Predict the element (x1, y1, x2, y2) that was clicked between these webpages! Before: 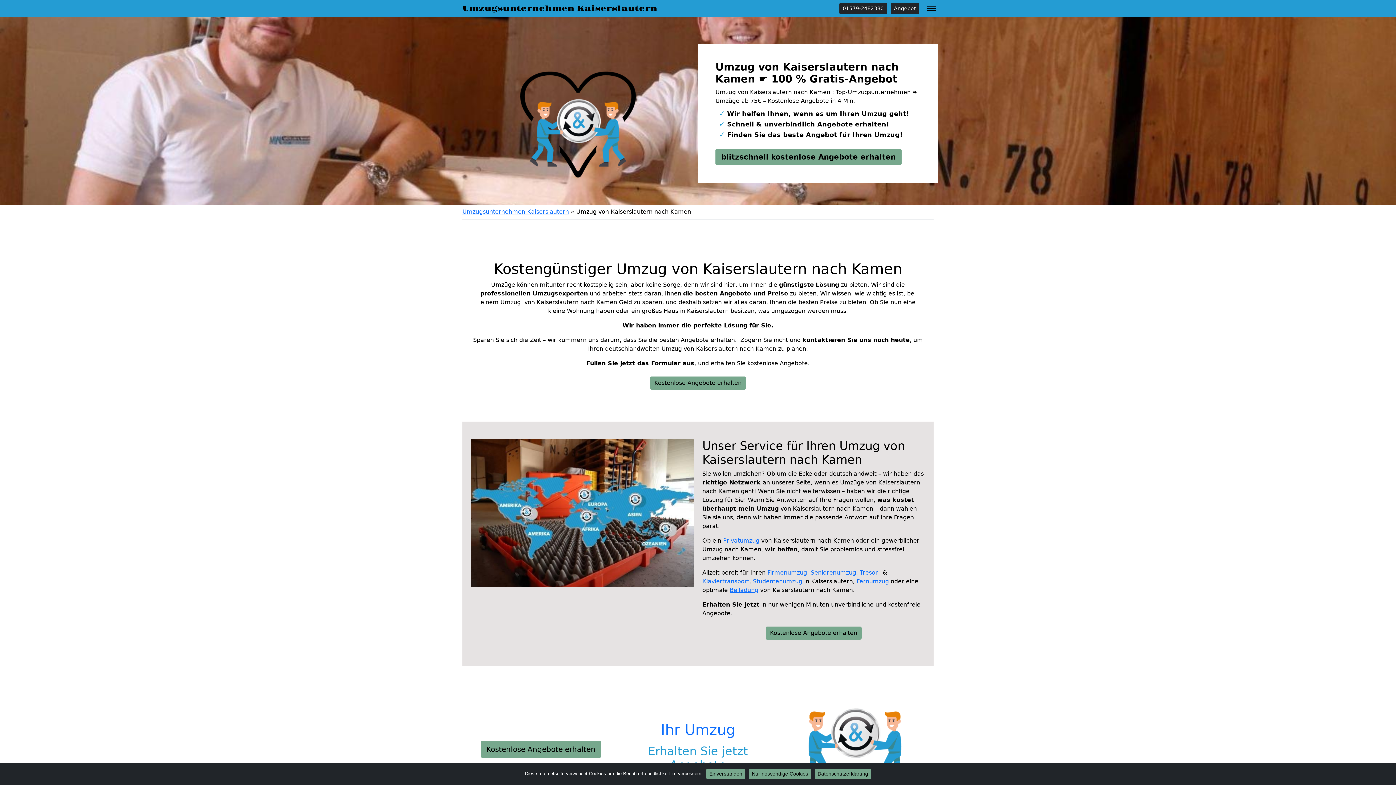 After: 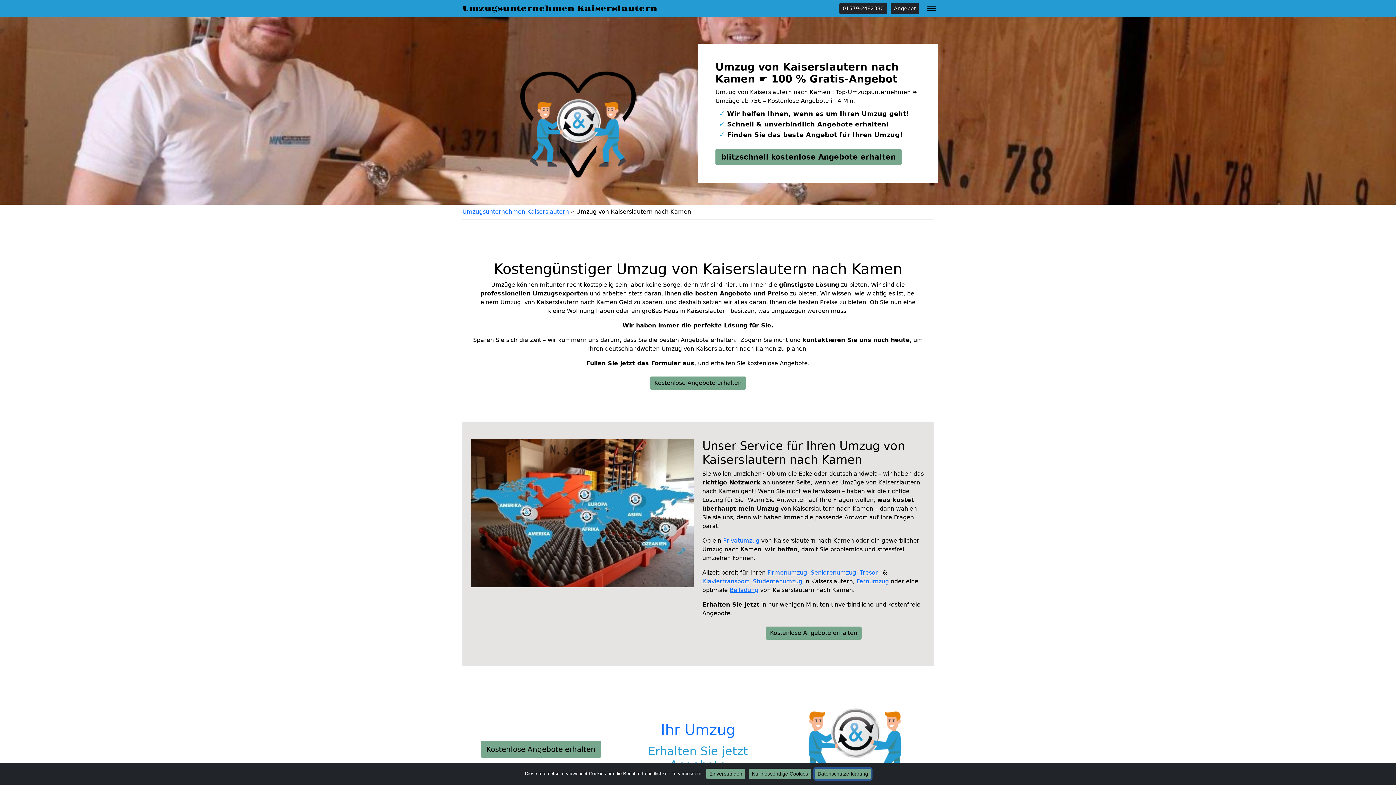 Action: bbox: (814, 769, 871, 779) label: Datenschutzerklärung